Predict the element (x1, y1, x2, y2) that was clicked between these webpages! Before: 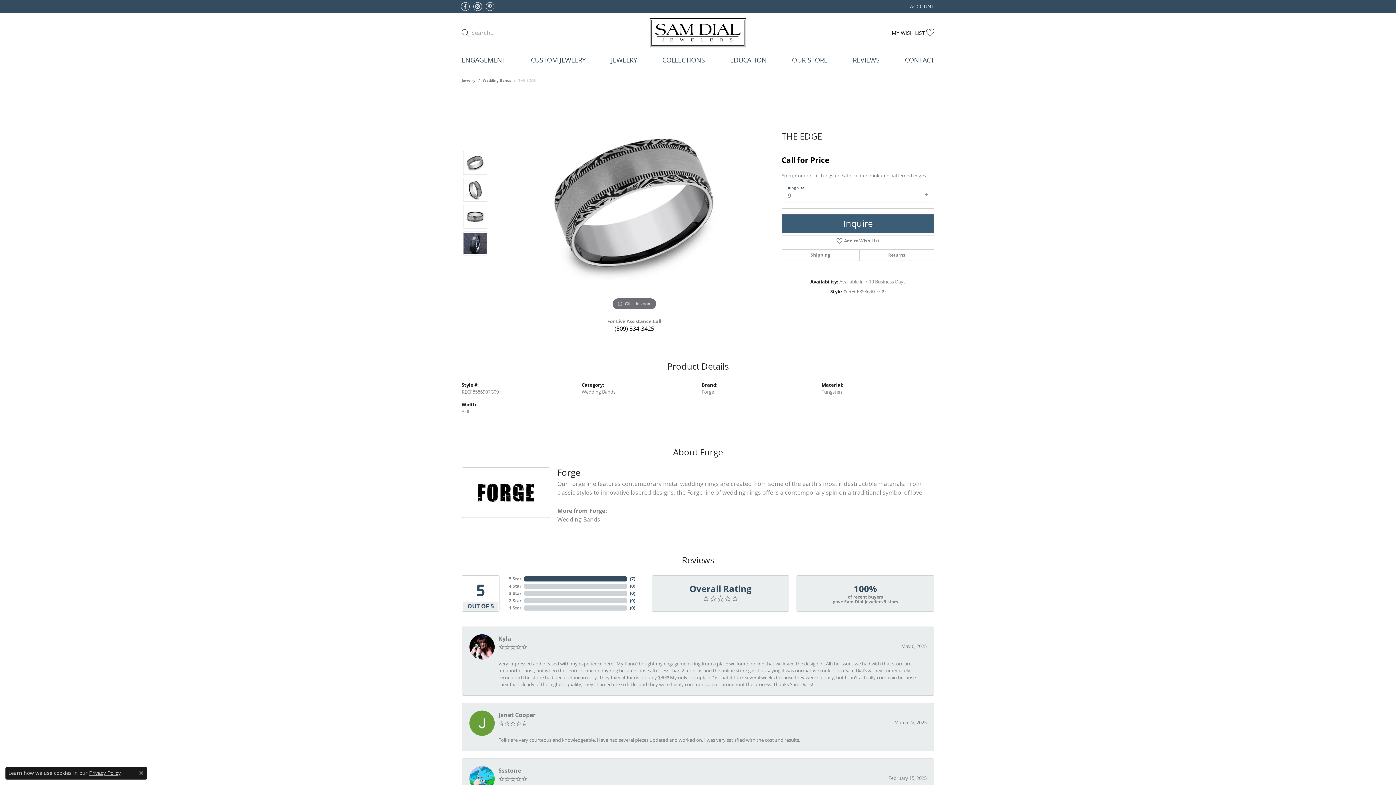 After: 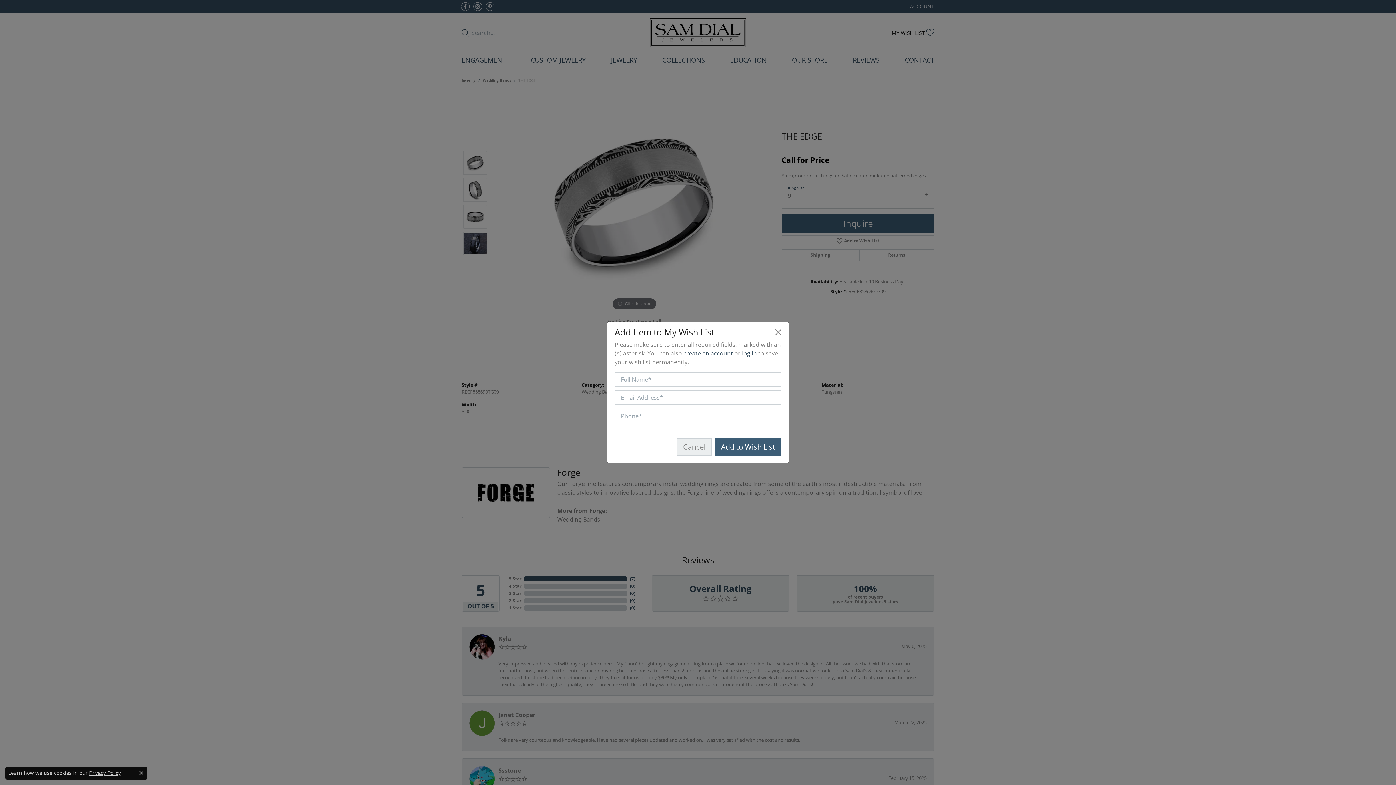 Action: bbox: (781, 235, 934, 246) label: Add to Wish List